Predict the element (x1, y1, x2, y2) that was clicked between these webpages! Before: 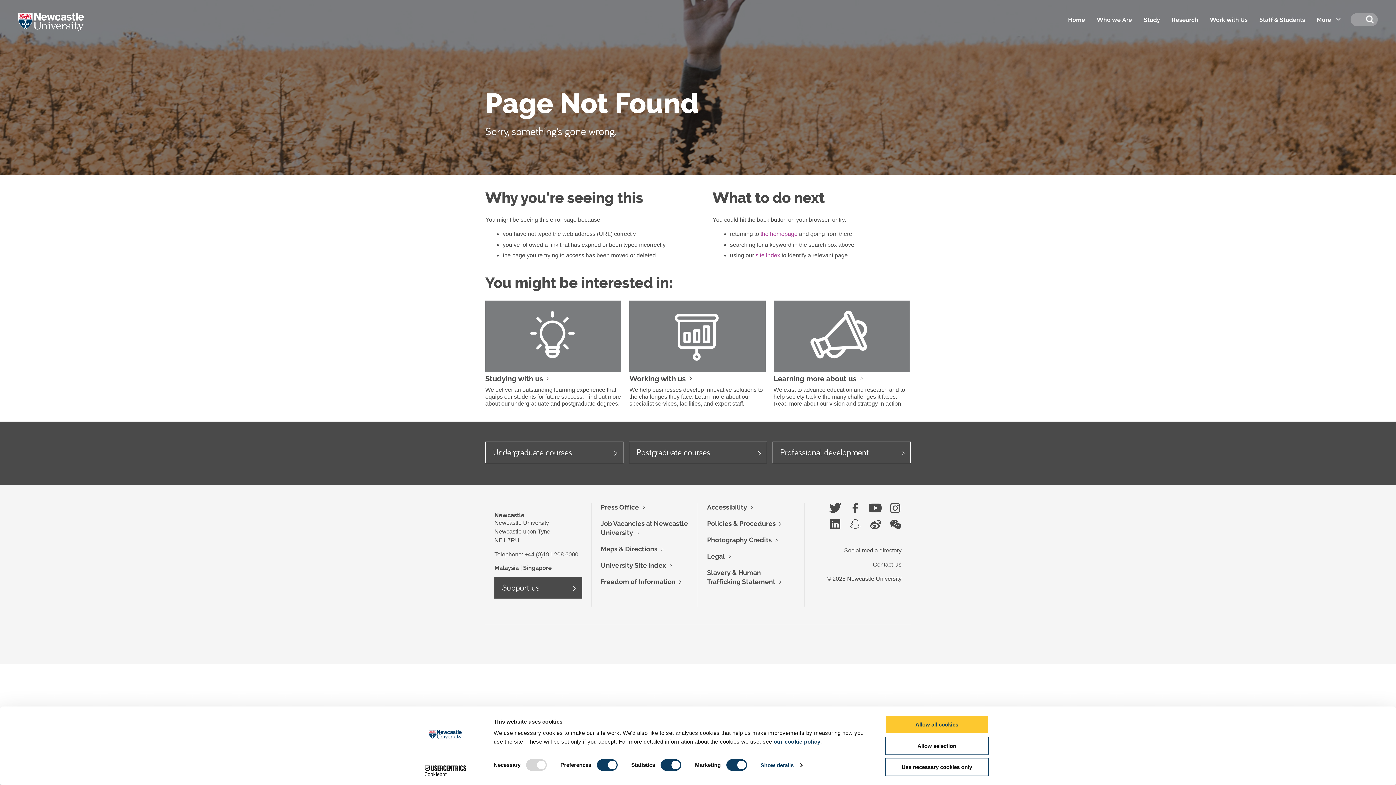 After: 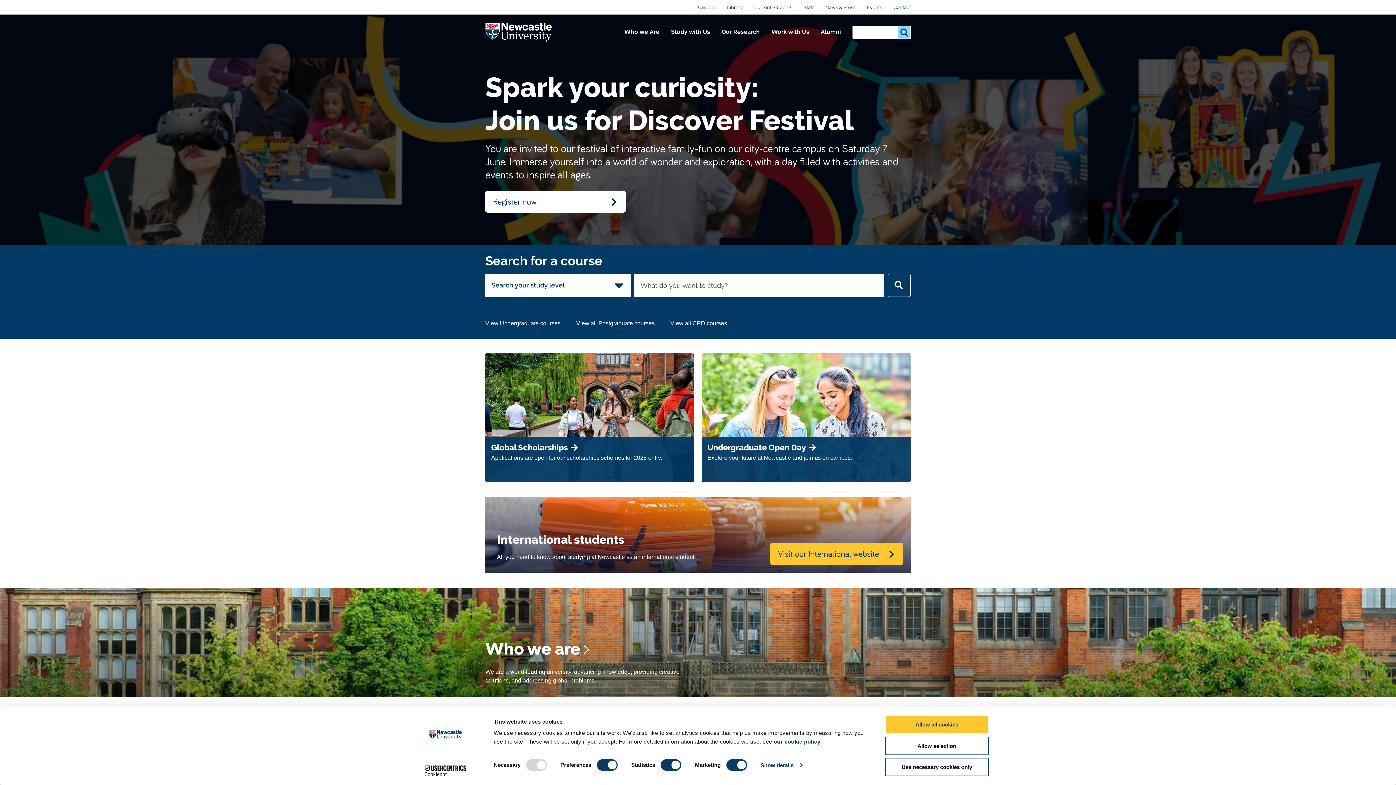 Action: label: Home bbox: (1065, 12, 1088, 27)